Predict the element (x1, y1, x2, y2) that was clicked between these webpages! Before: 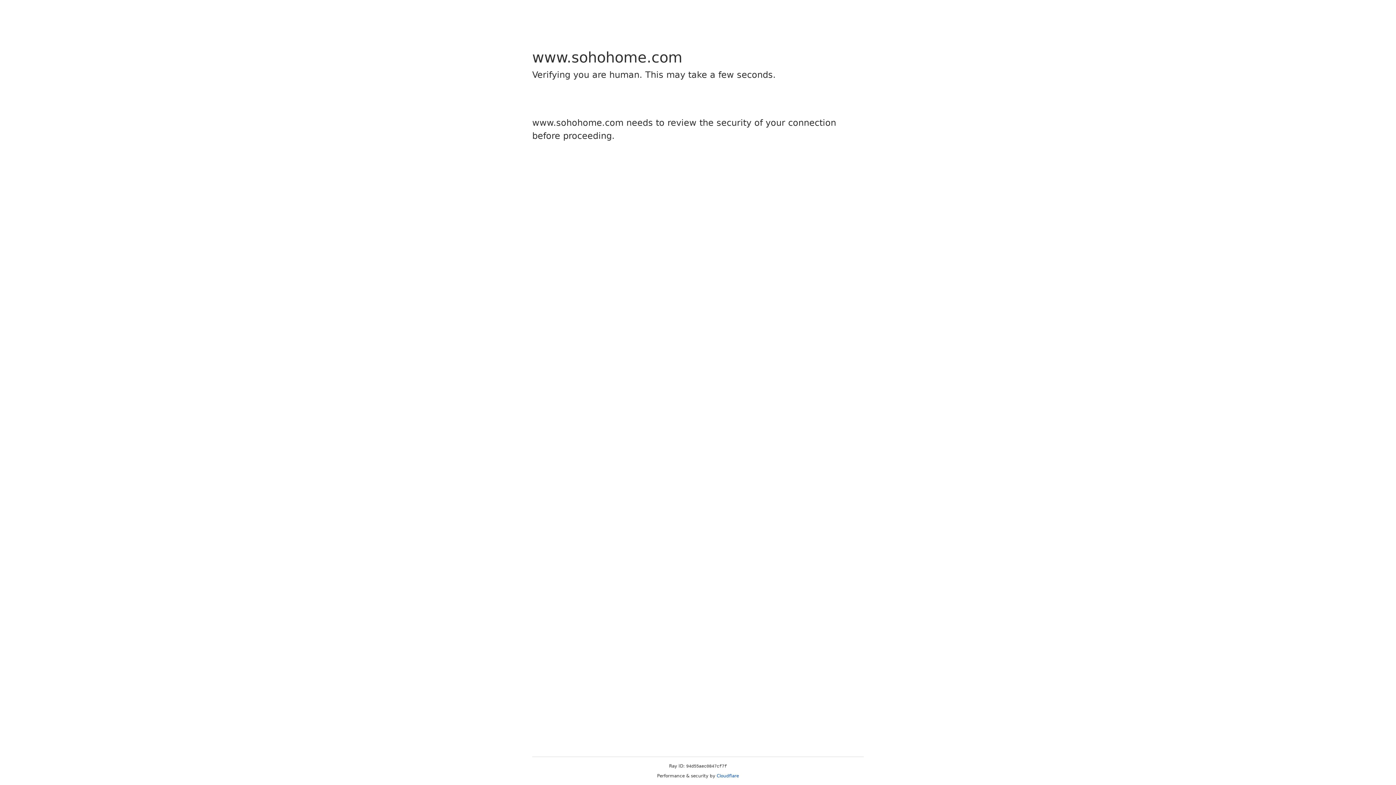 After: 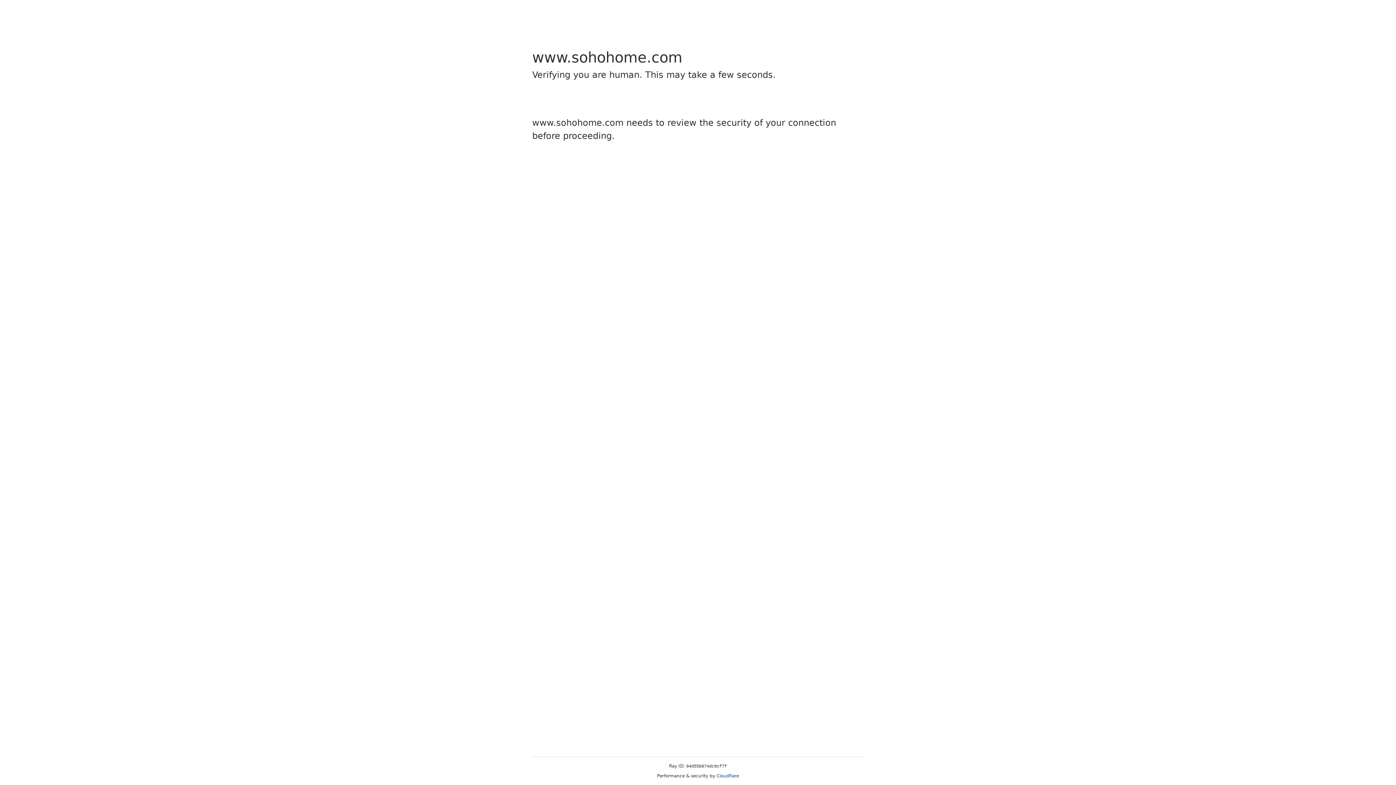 Action: label: Cloudflare bbox: (716, 773, 739, 778)